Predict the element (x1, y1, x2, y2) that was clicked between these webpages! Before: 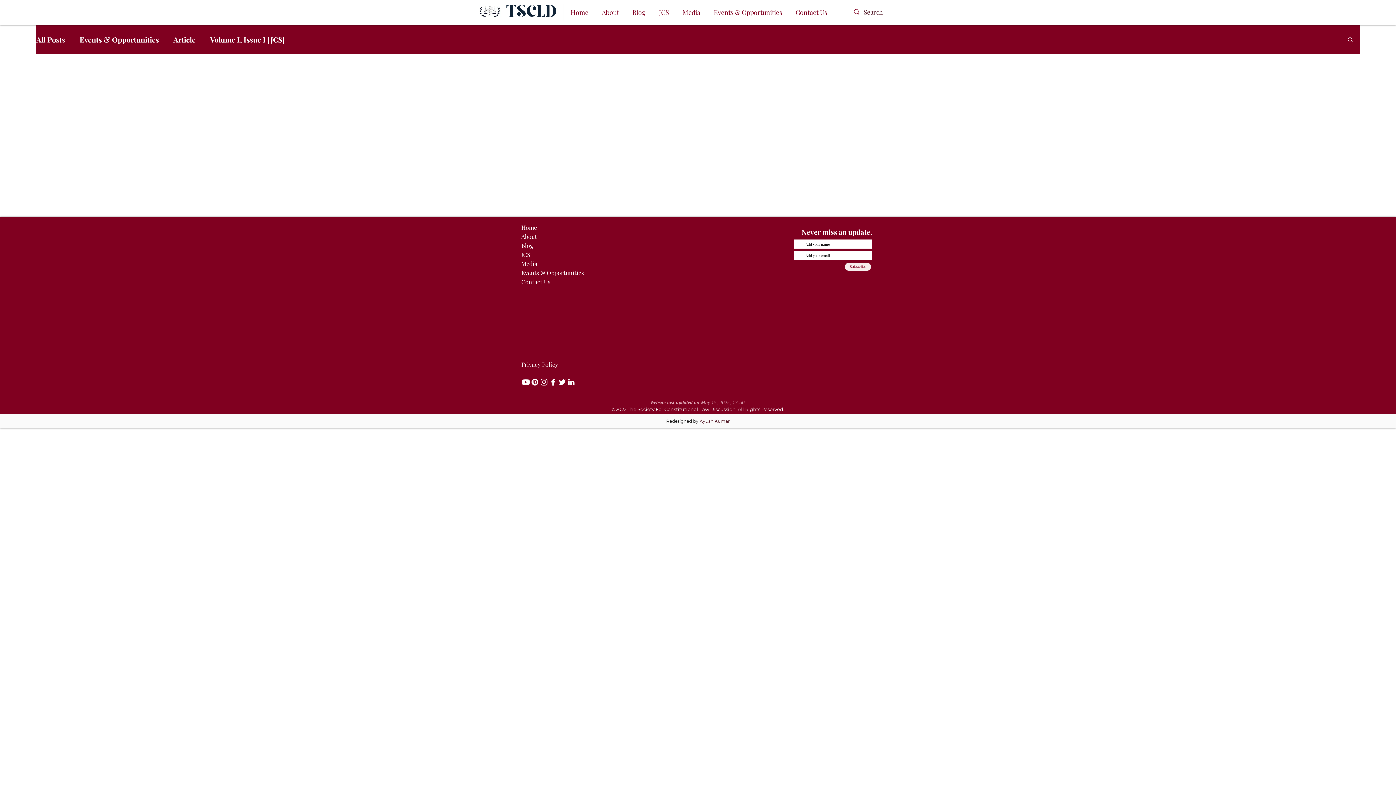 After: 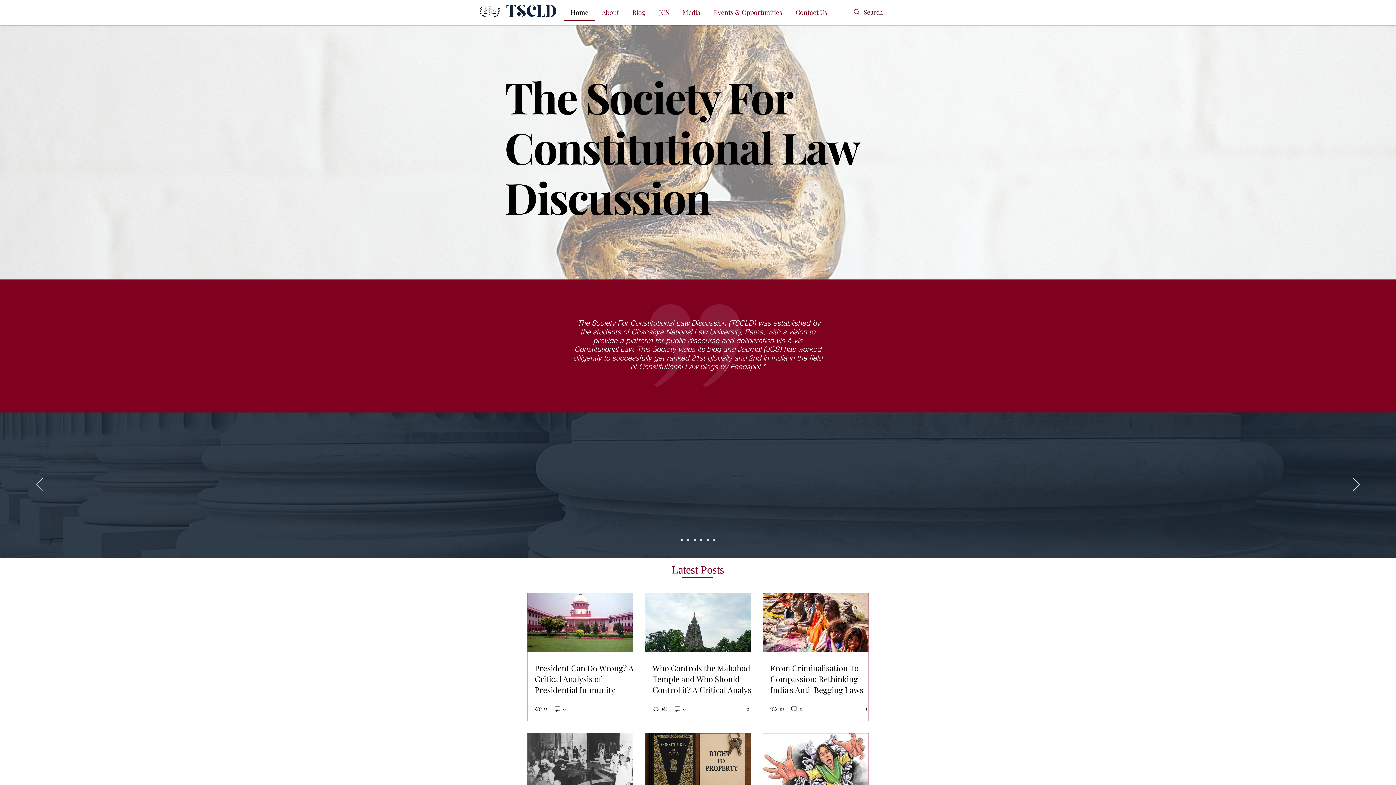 Action: bbox: (521, 223, 584, 232) label: Home